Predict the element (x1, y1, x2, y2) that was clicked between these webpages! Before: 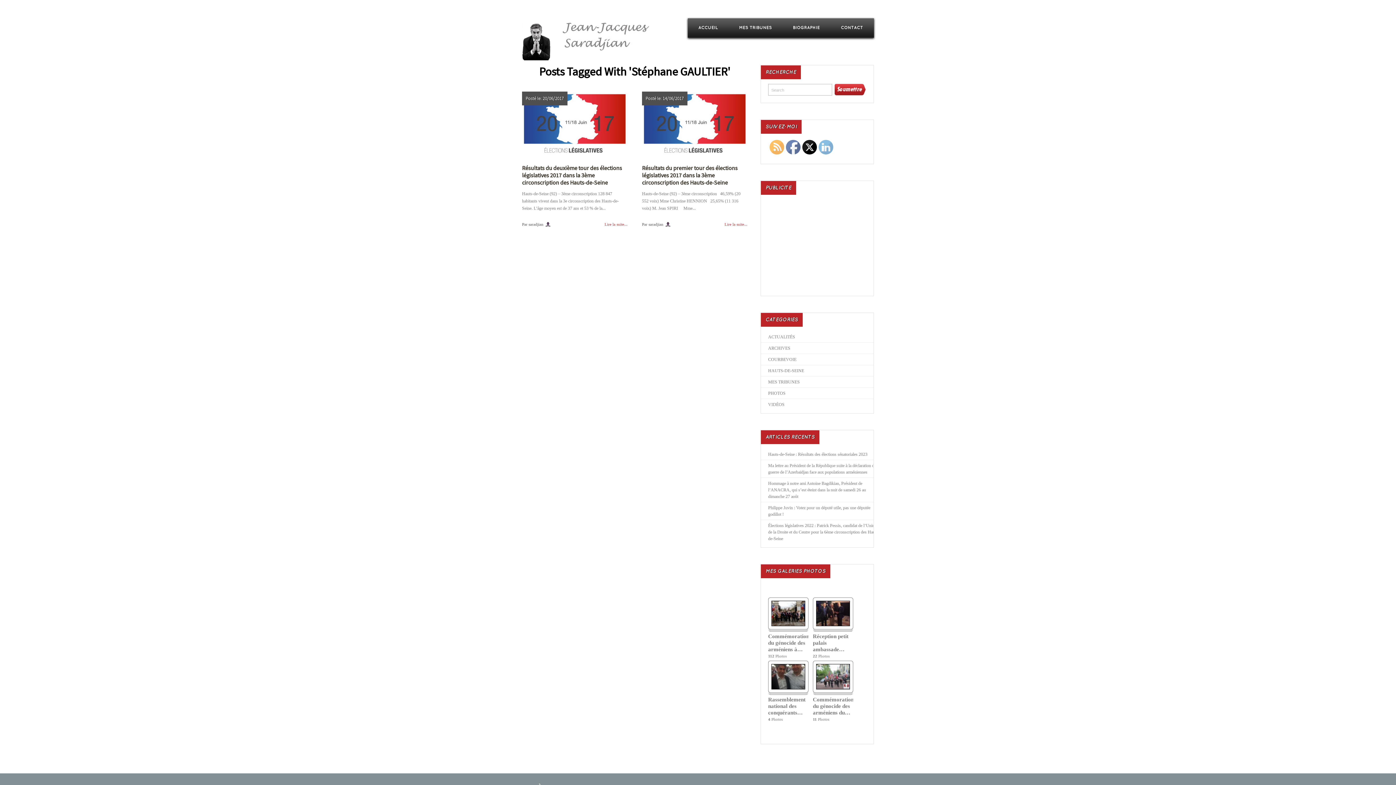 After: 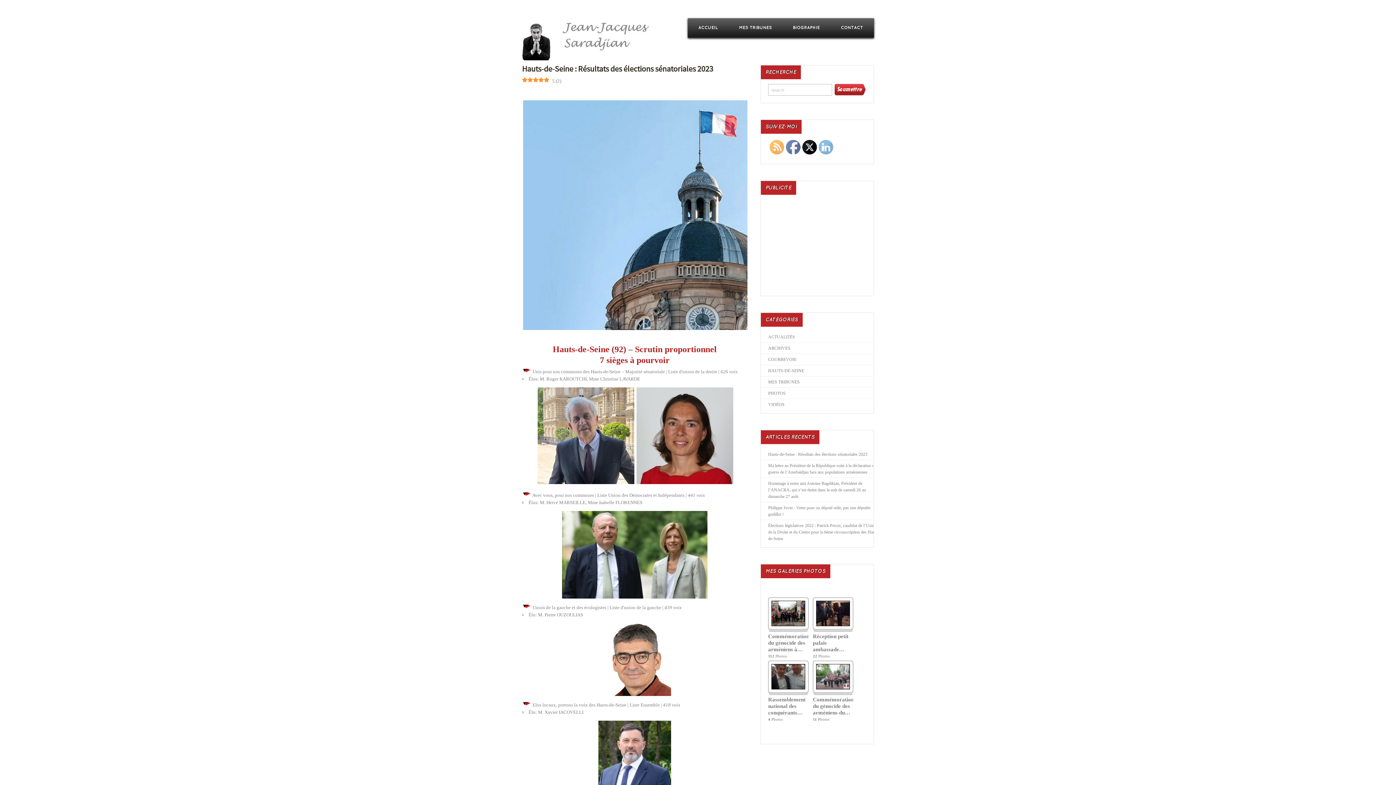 Action: bbox: (768, 452, 867, 457) label: Hauts-de-Seine : Résultats des élections sénatoriales 2023